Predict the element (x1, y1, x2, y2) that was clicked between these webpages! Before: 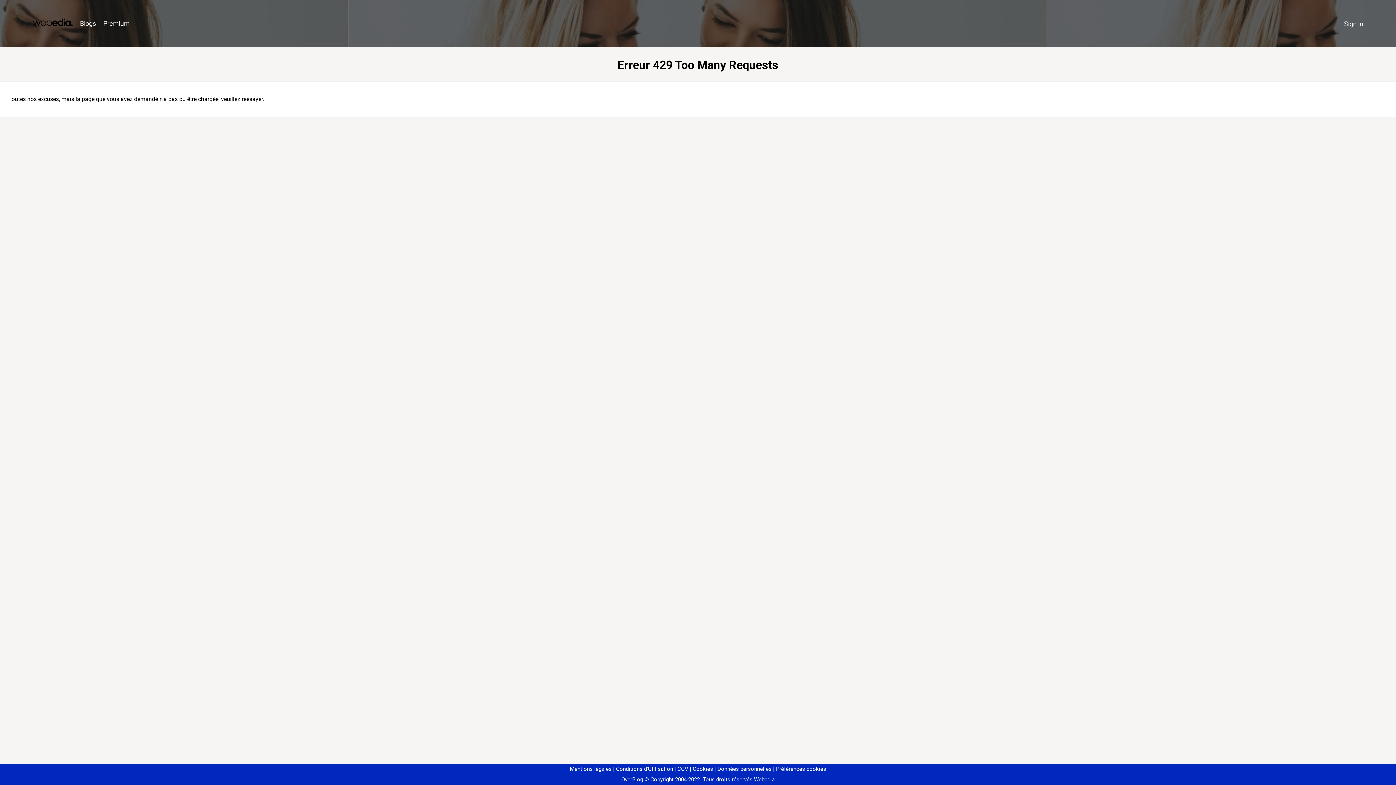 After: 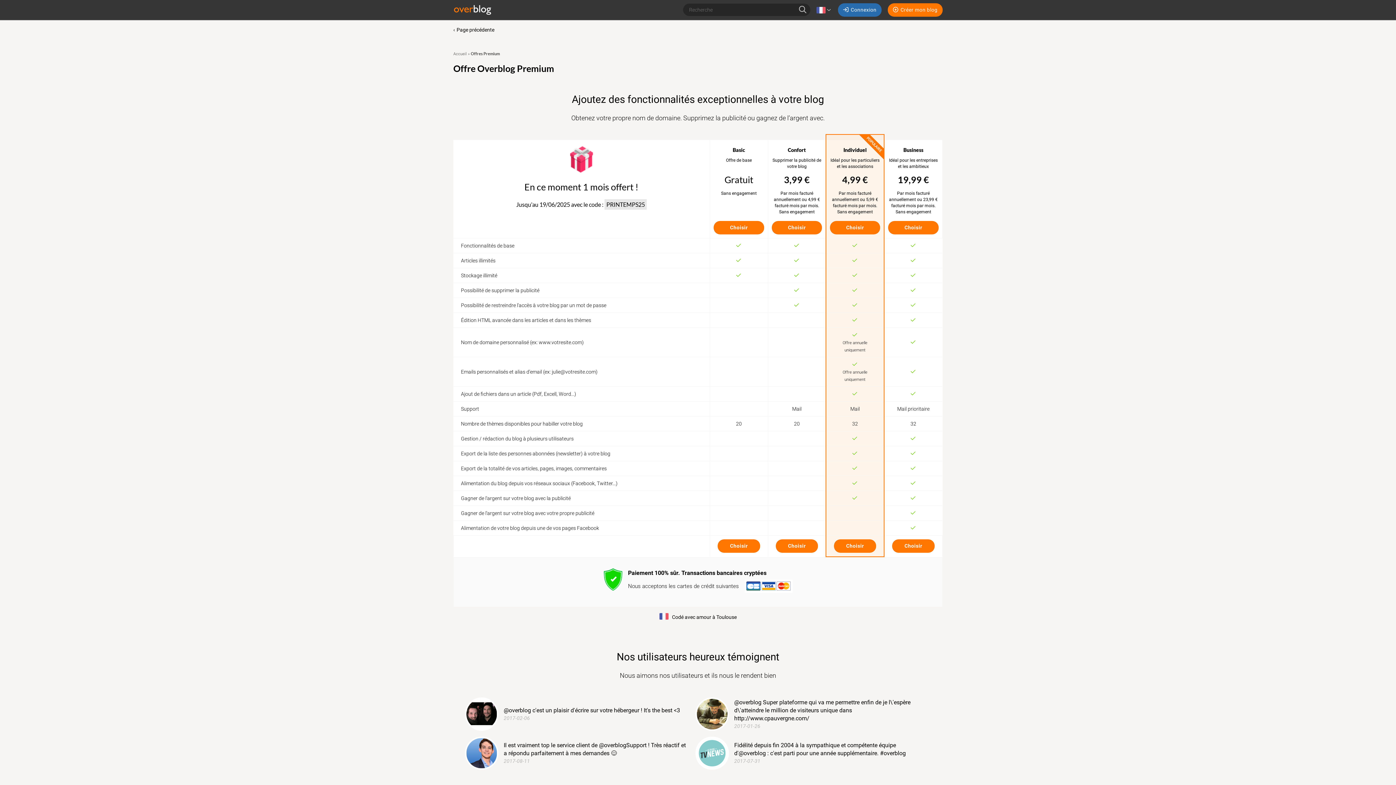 Action: bbox: (99, 16, 133, 31) label: Premium